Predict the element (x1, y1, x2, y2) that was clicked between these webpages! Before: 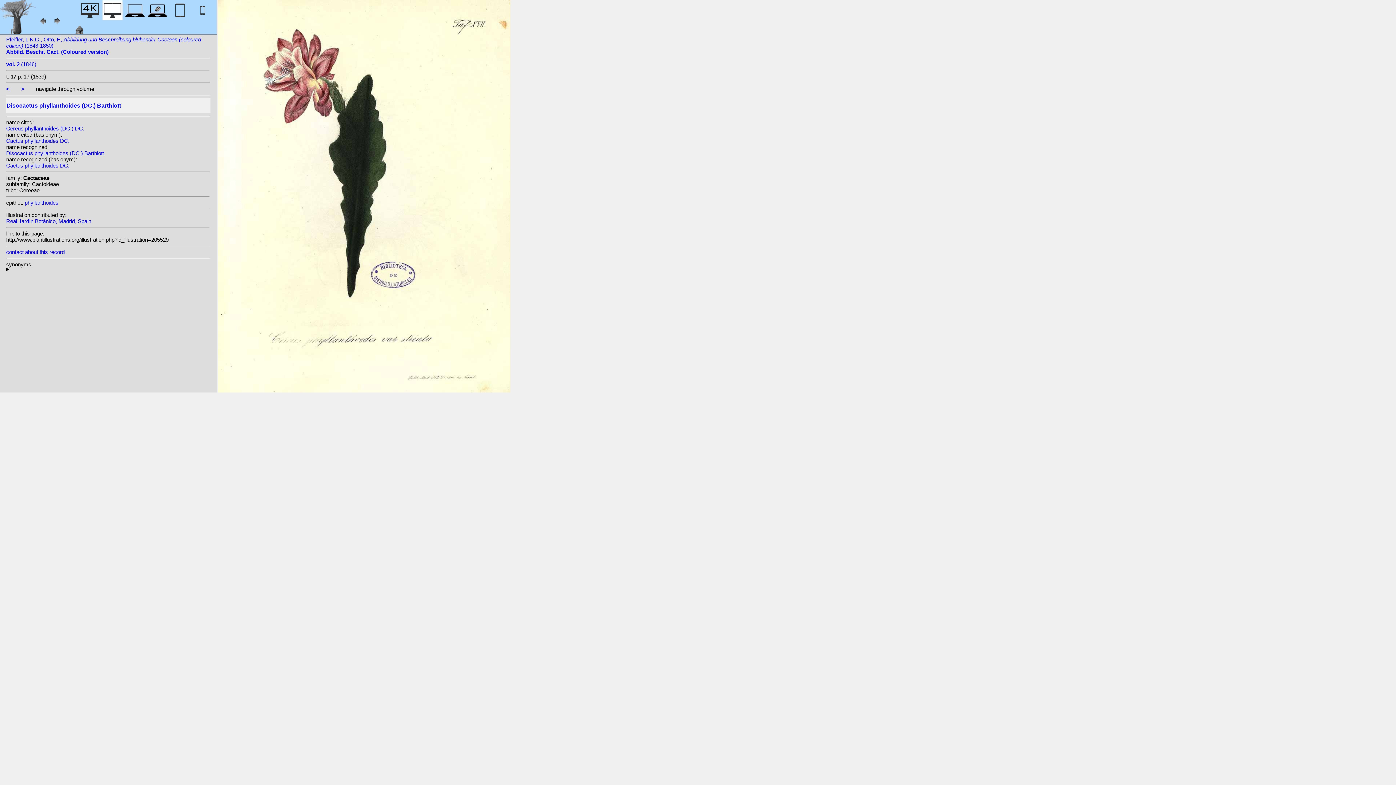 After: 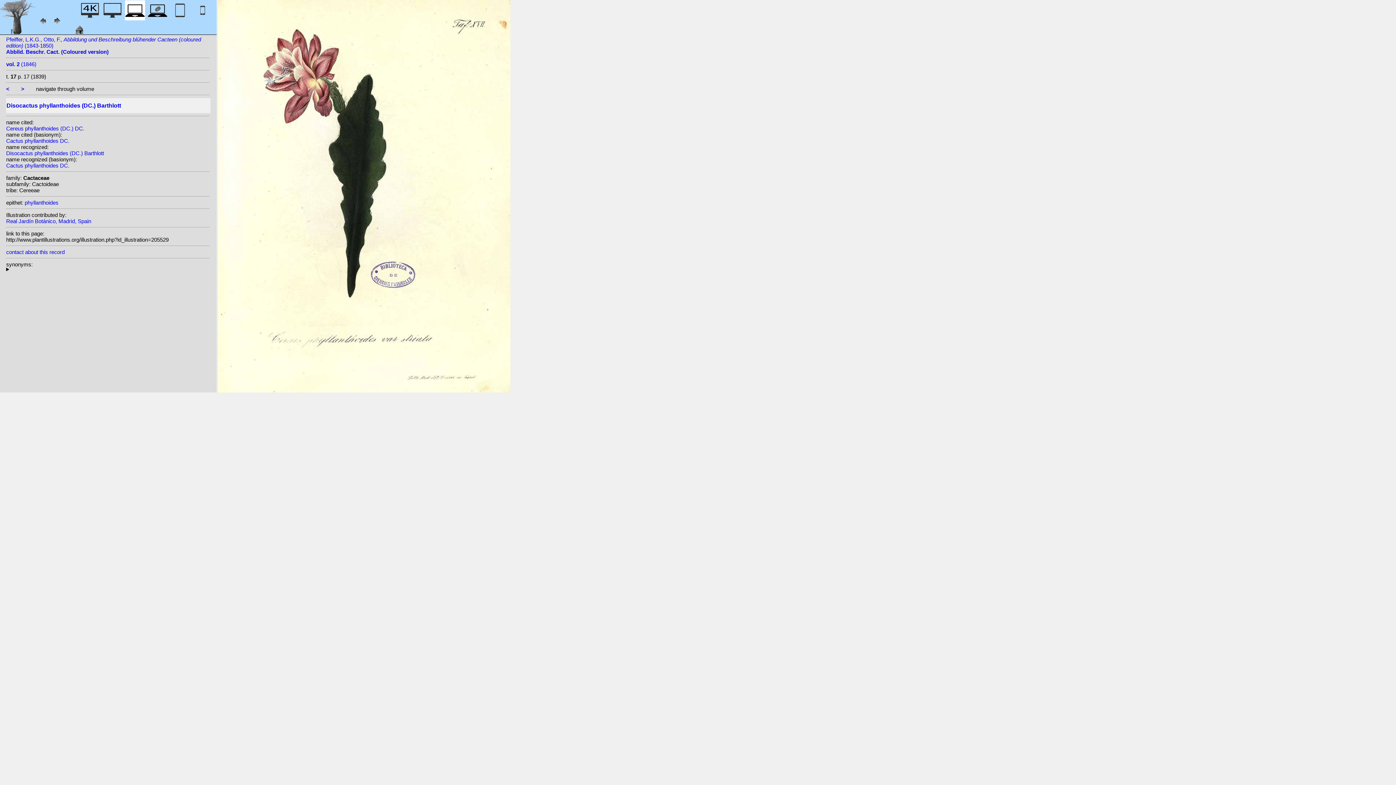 Action: bbox: (125, 12, 145, 22)